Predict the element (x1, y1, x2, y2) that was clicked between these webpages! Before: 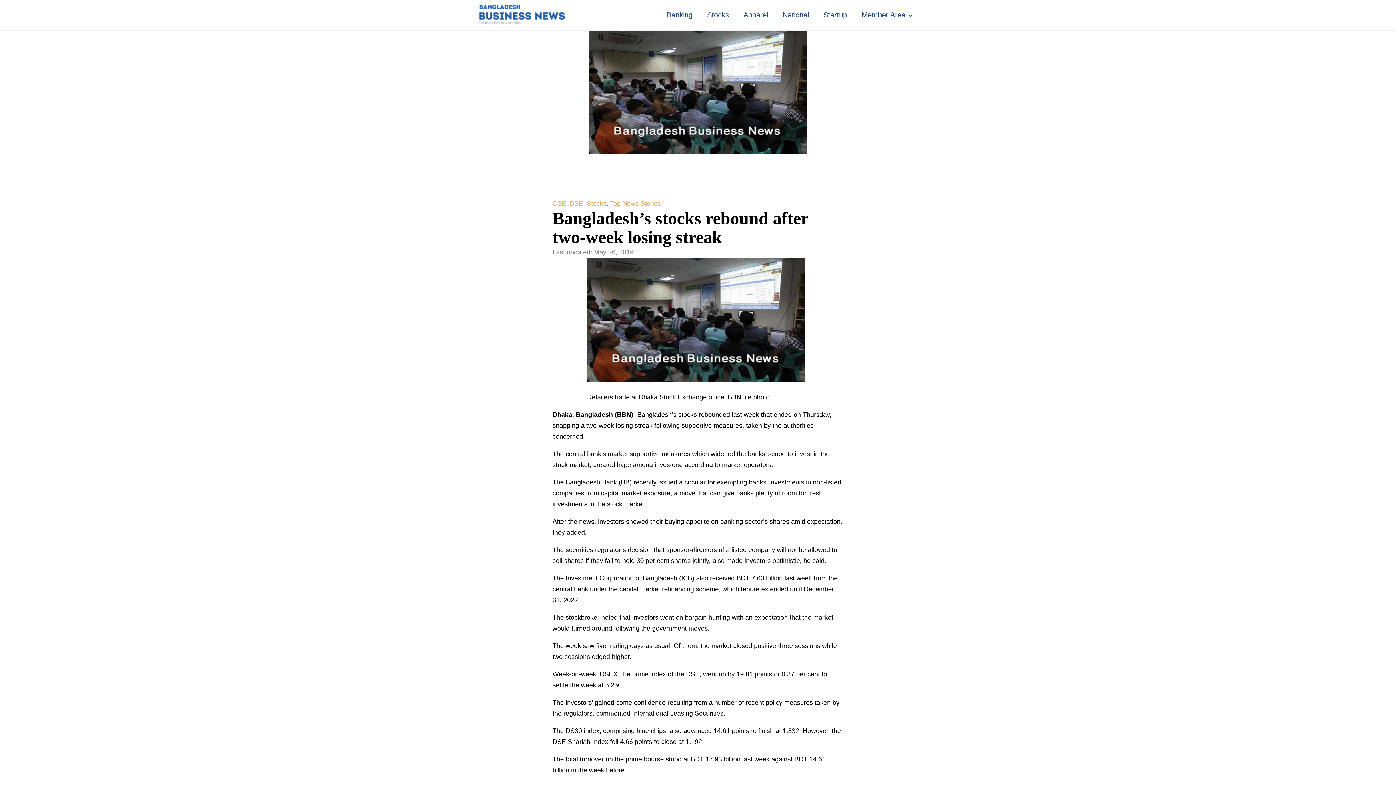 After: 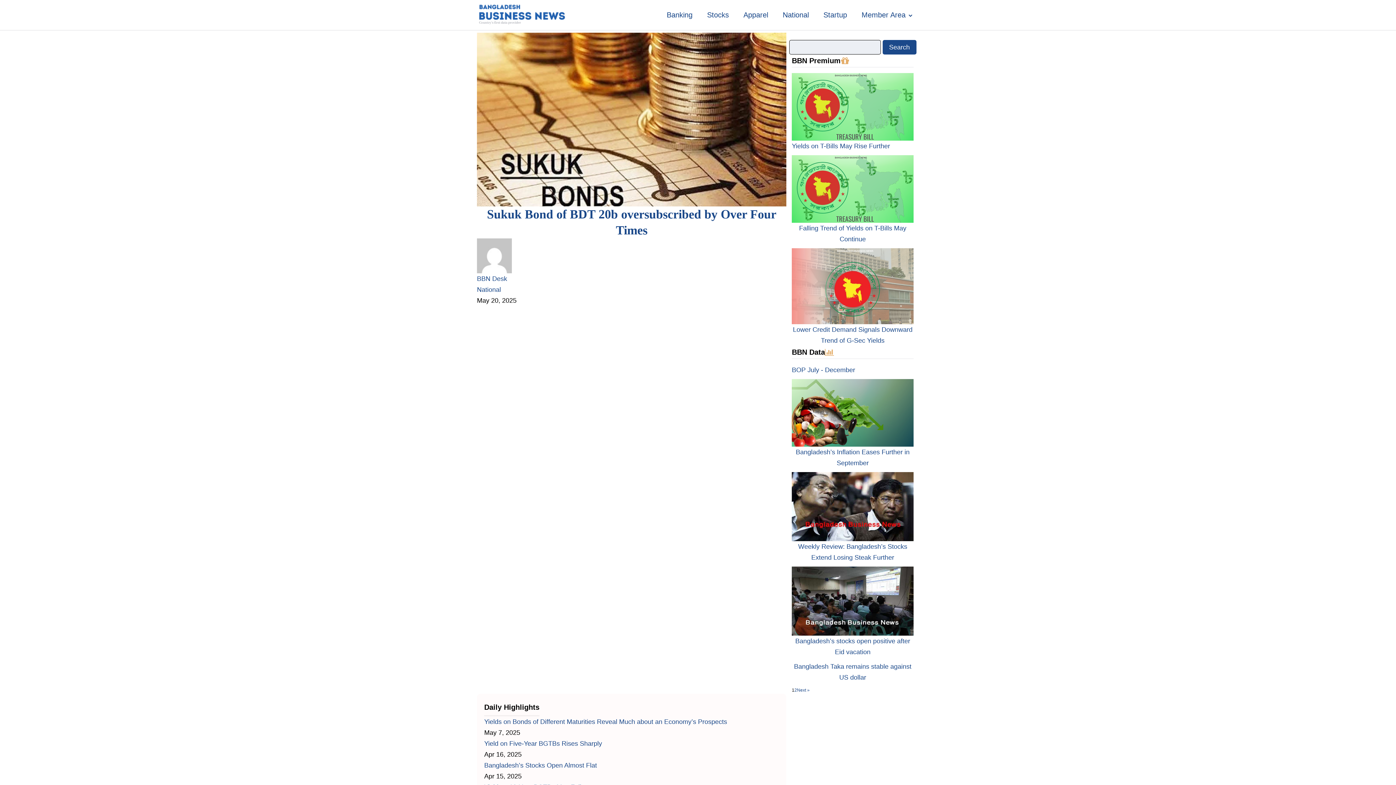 Action: bbox: (477, 0, 568, 29)